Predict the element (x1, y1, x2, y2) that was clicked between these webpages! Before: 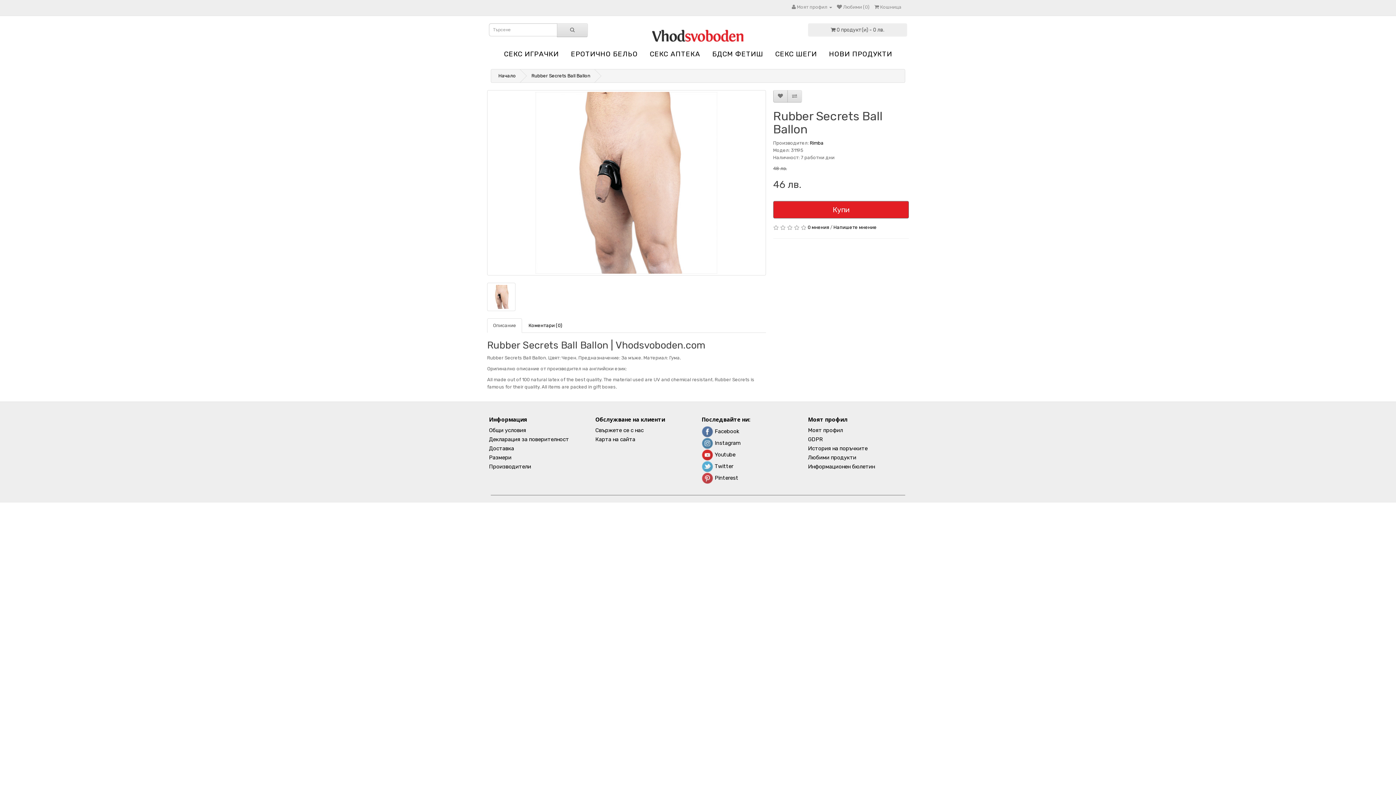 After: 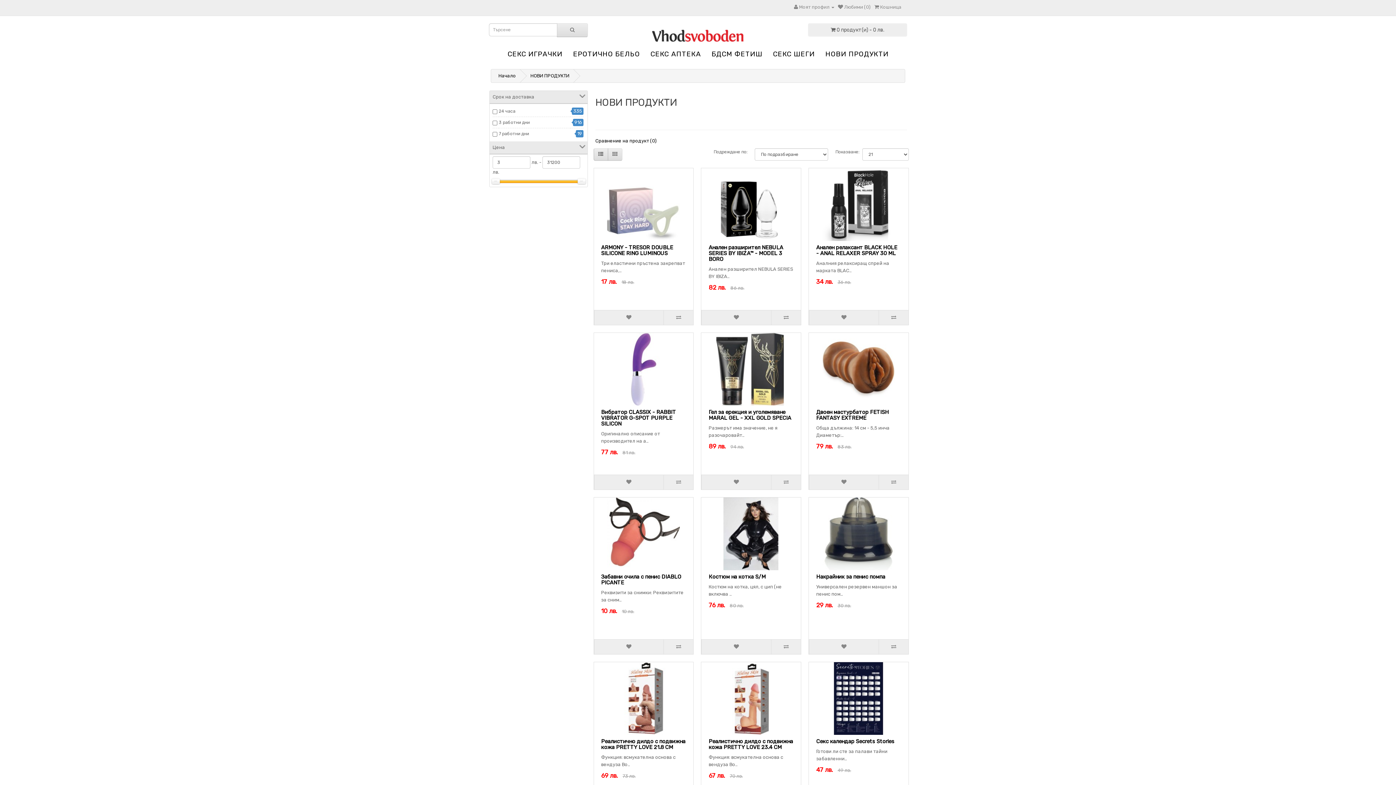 Action: label: НОВИ ПРОДУКТИ bbox: (823, 46, 897, 61)